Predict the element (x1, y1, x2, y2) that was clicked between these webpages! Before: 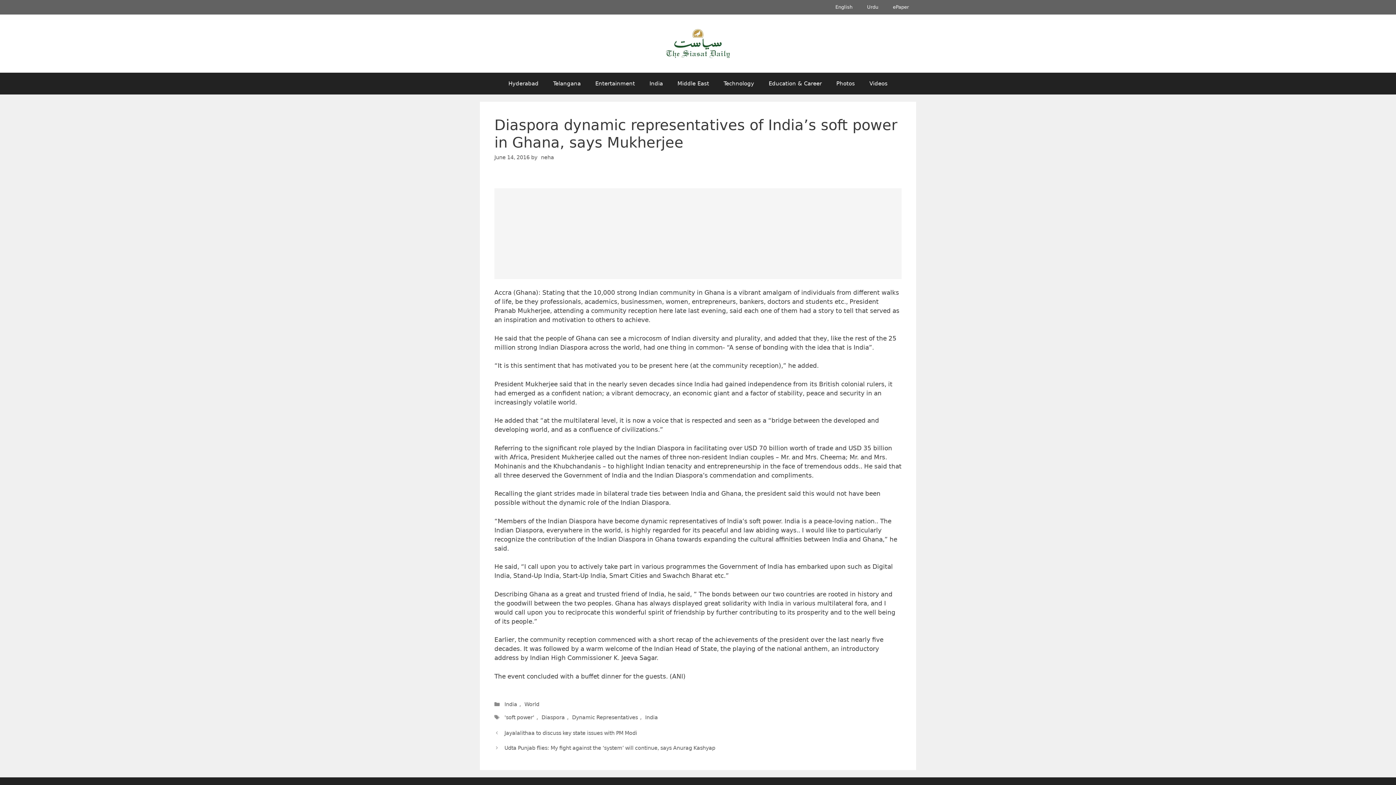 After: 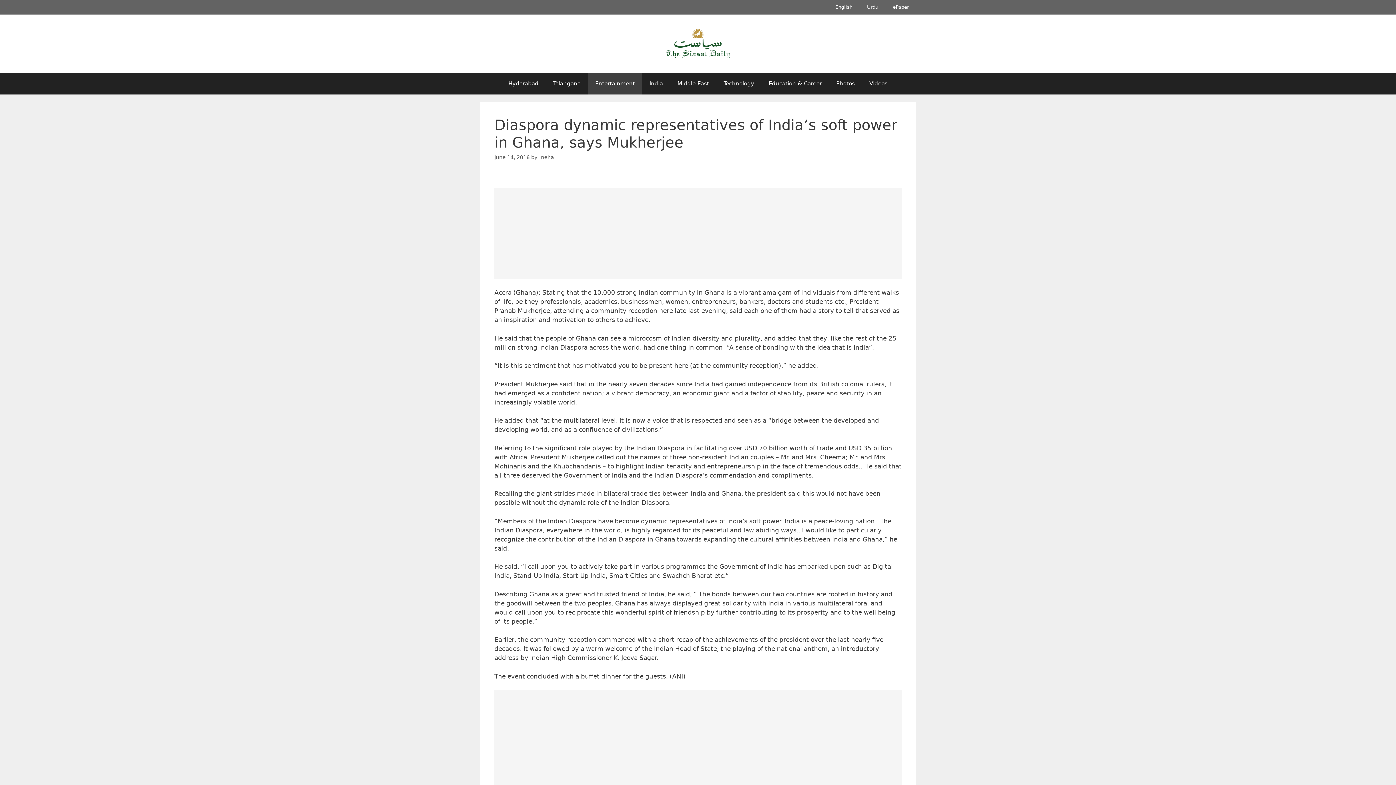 Action: label: Entertainment bbox: (588, 72, 642, 94)